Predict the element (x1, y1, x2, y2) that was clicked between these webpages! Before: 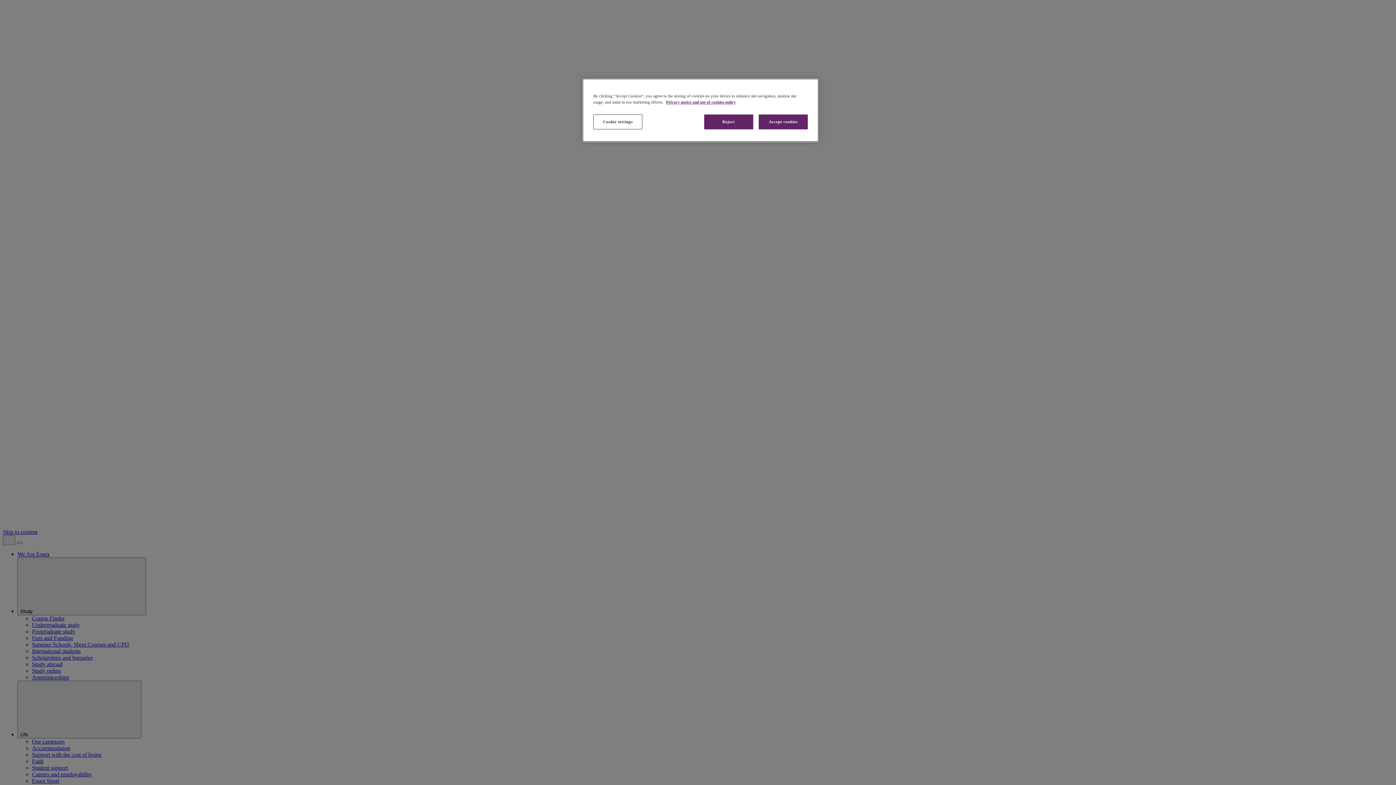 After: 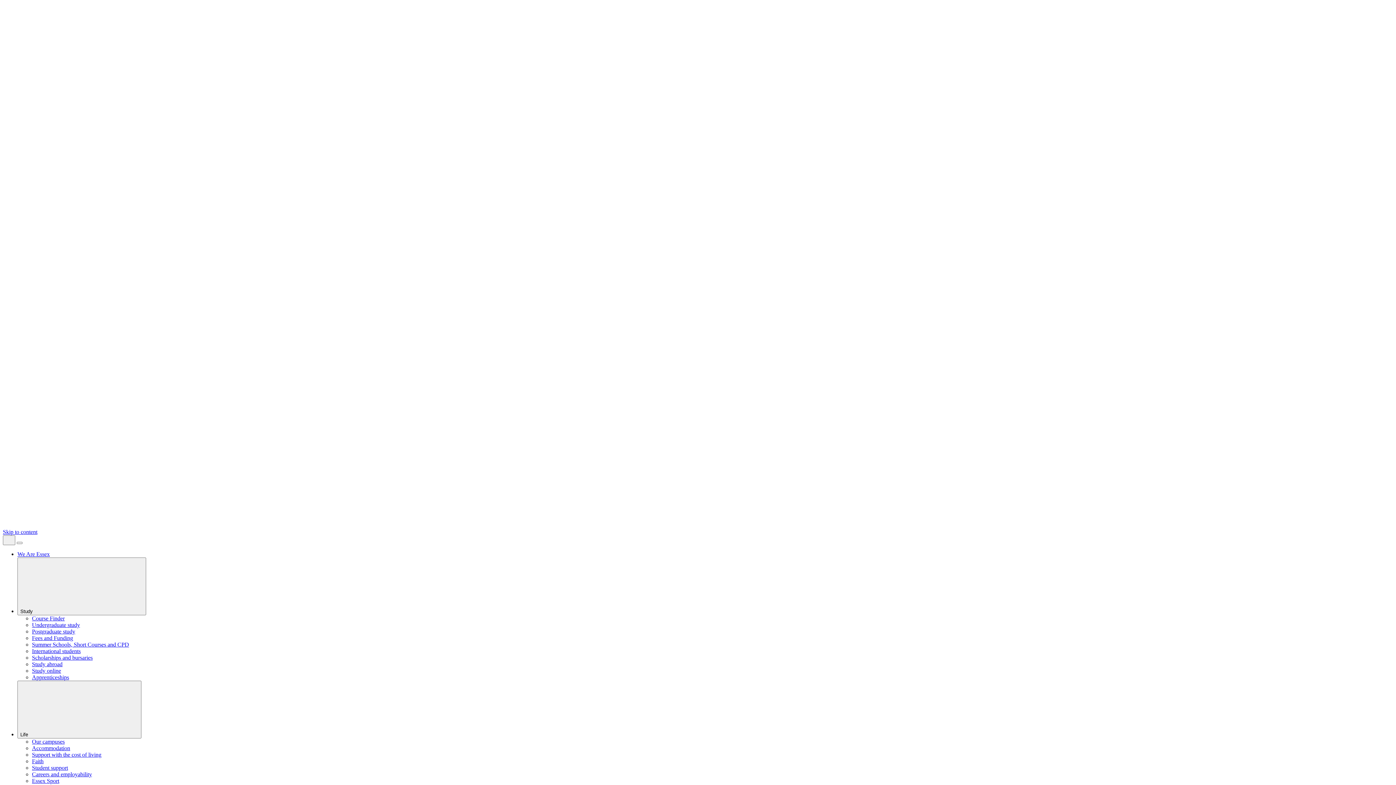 Action: bbox: (704, 114, 753, 129) label: Reject